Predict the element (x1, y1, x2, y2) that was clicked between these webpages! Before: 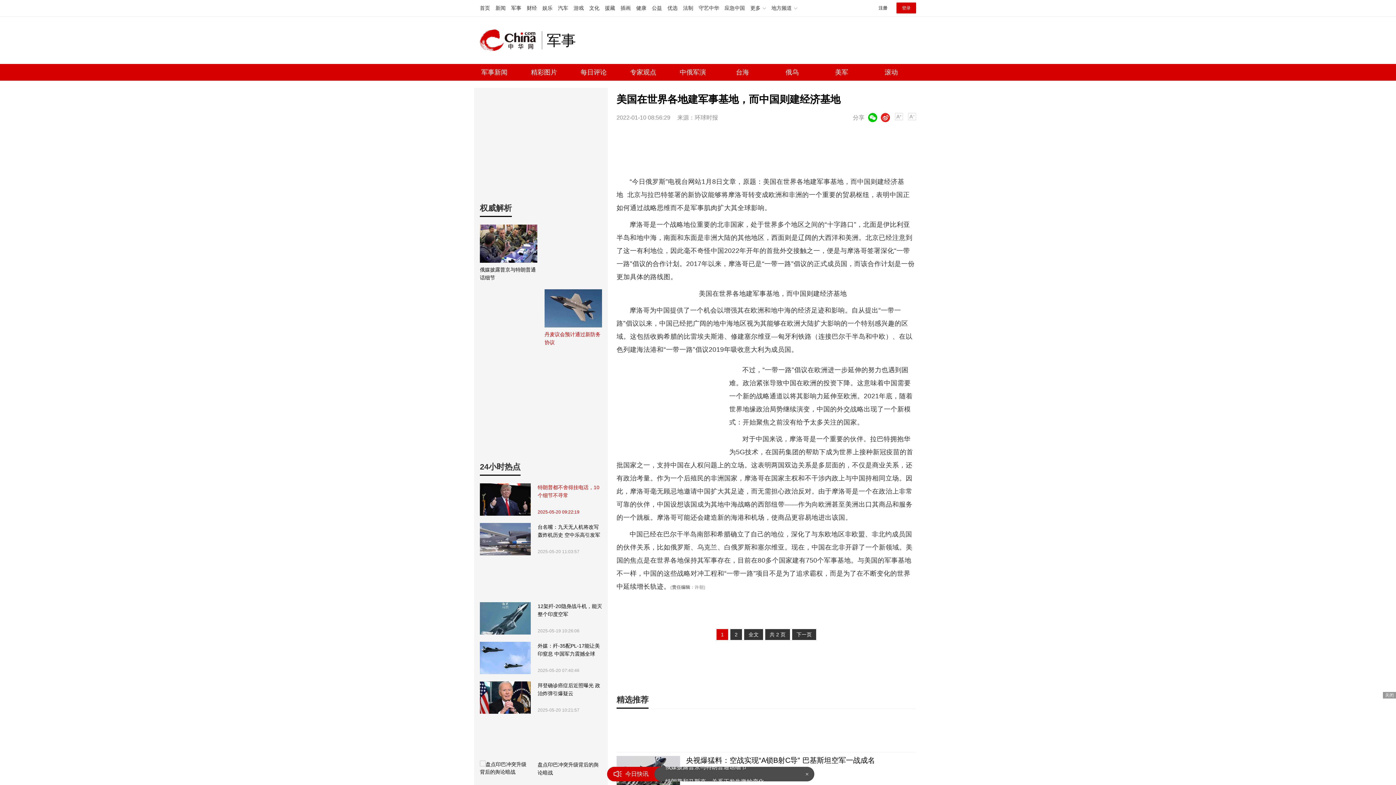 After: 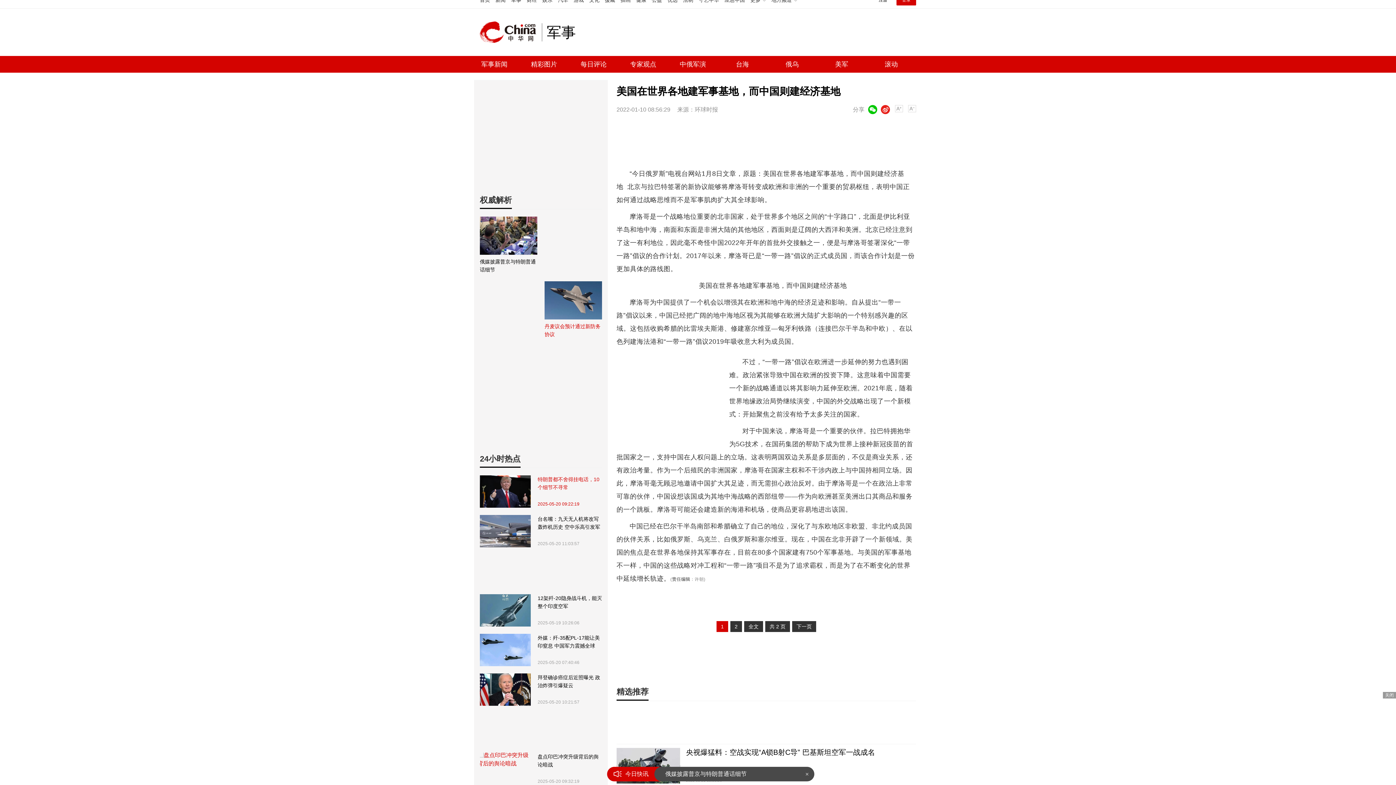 Action: bbox: (480, 761, 530, 793)